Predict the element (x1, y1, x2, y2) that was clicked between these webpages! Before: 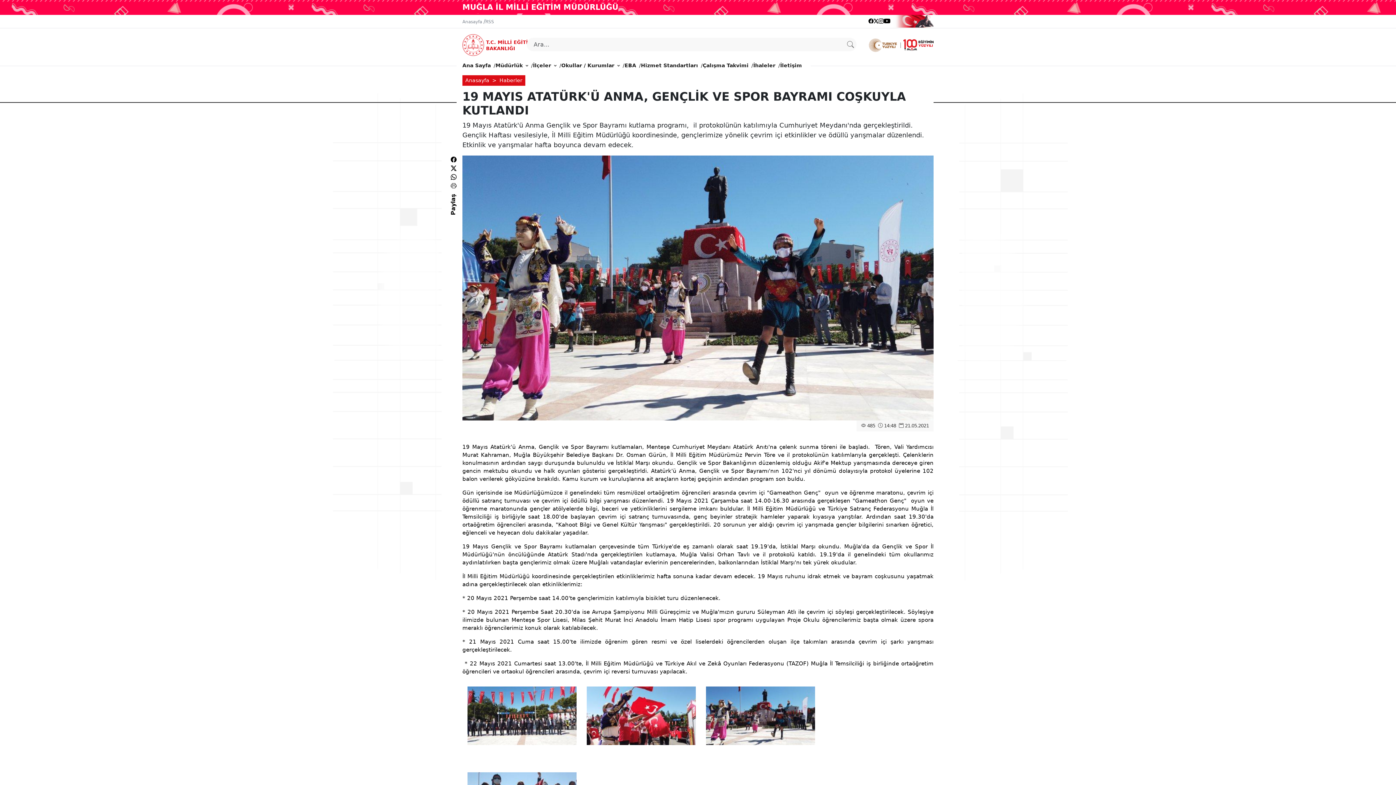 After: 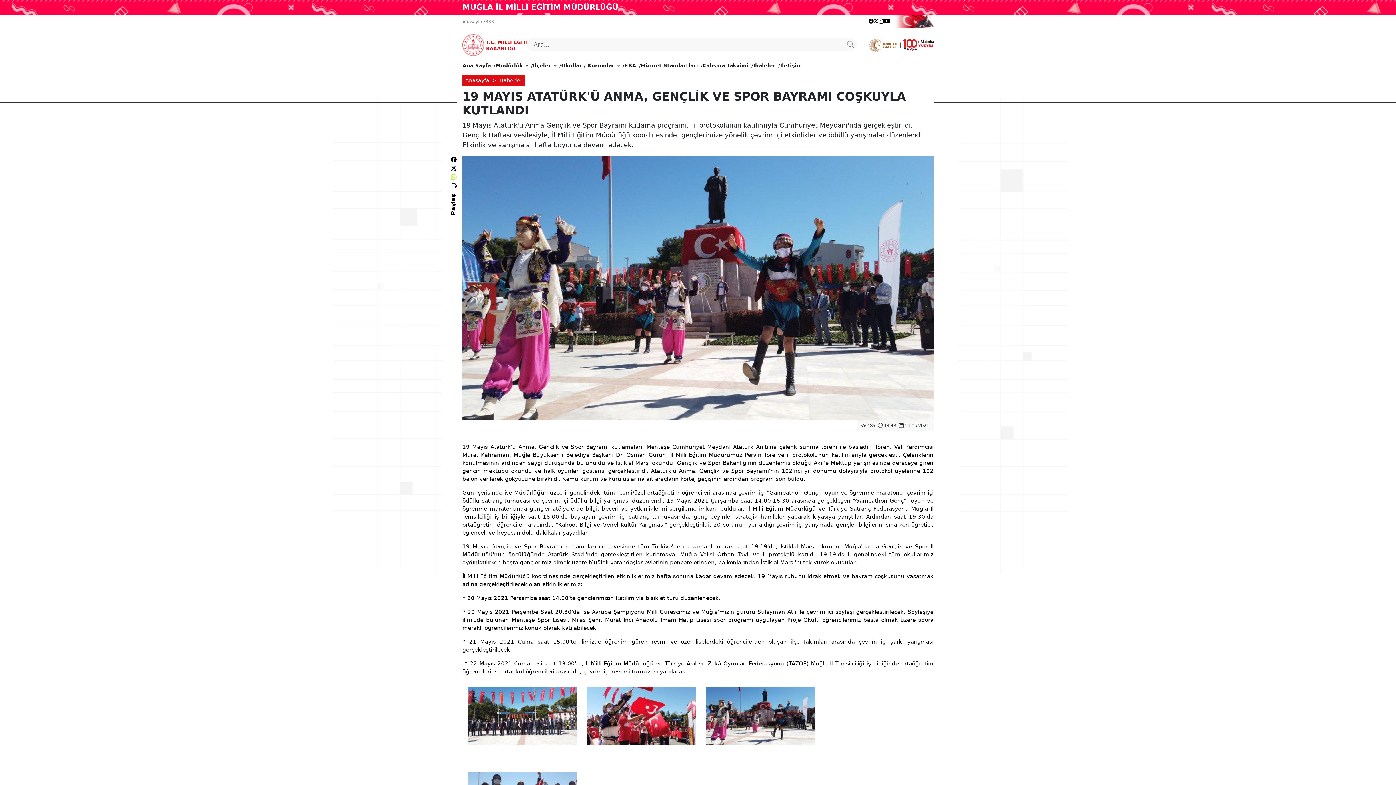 Action: bbox: (450, 173, 456, 180)